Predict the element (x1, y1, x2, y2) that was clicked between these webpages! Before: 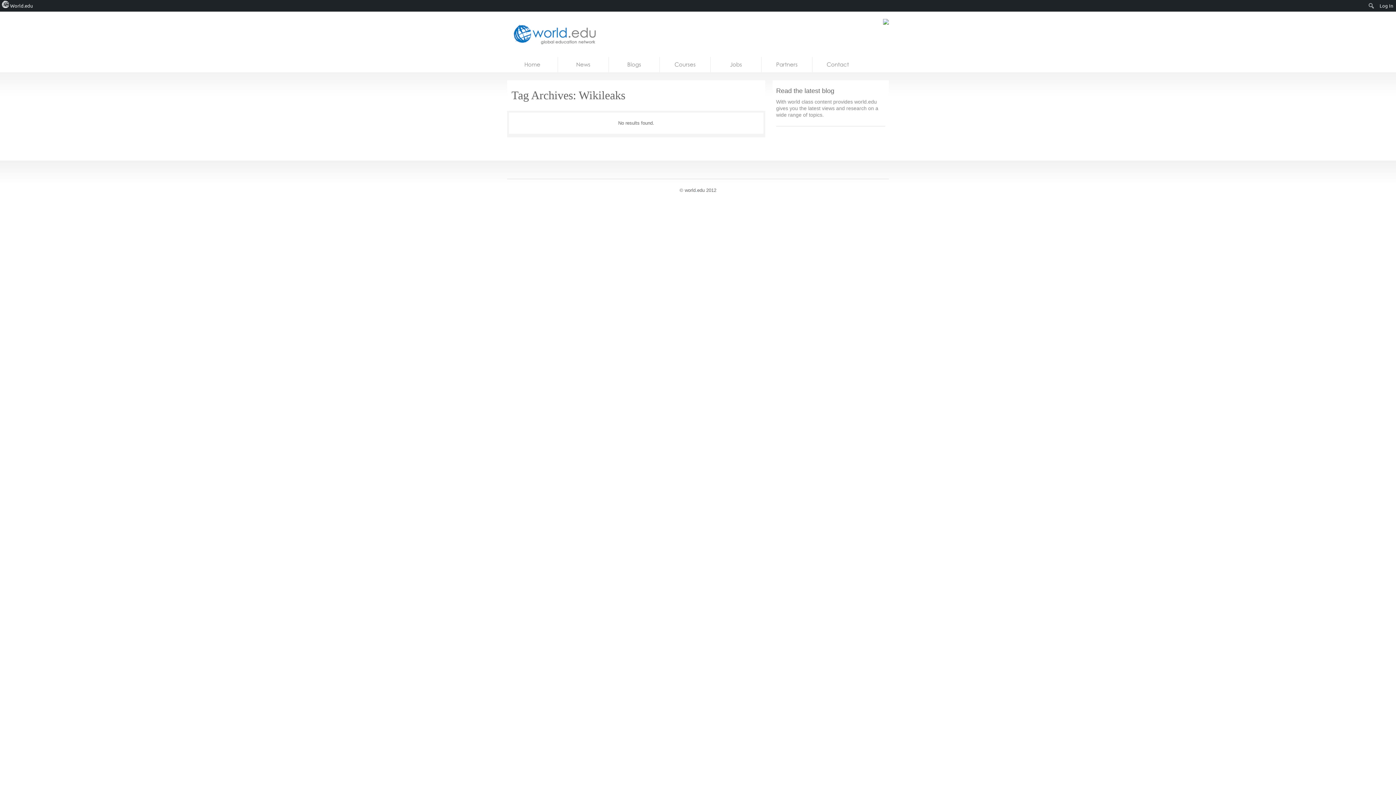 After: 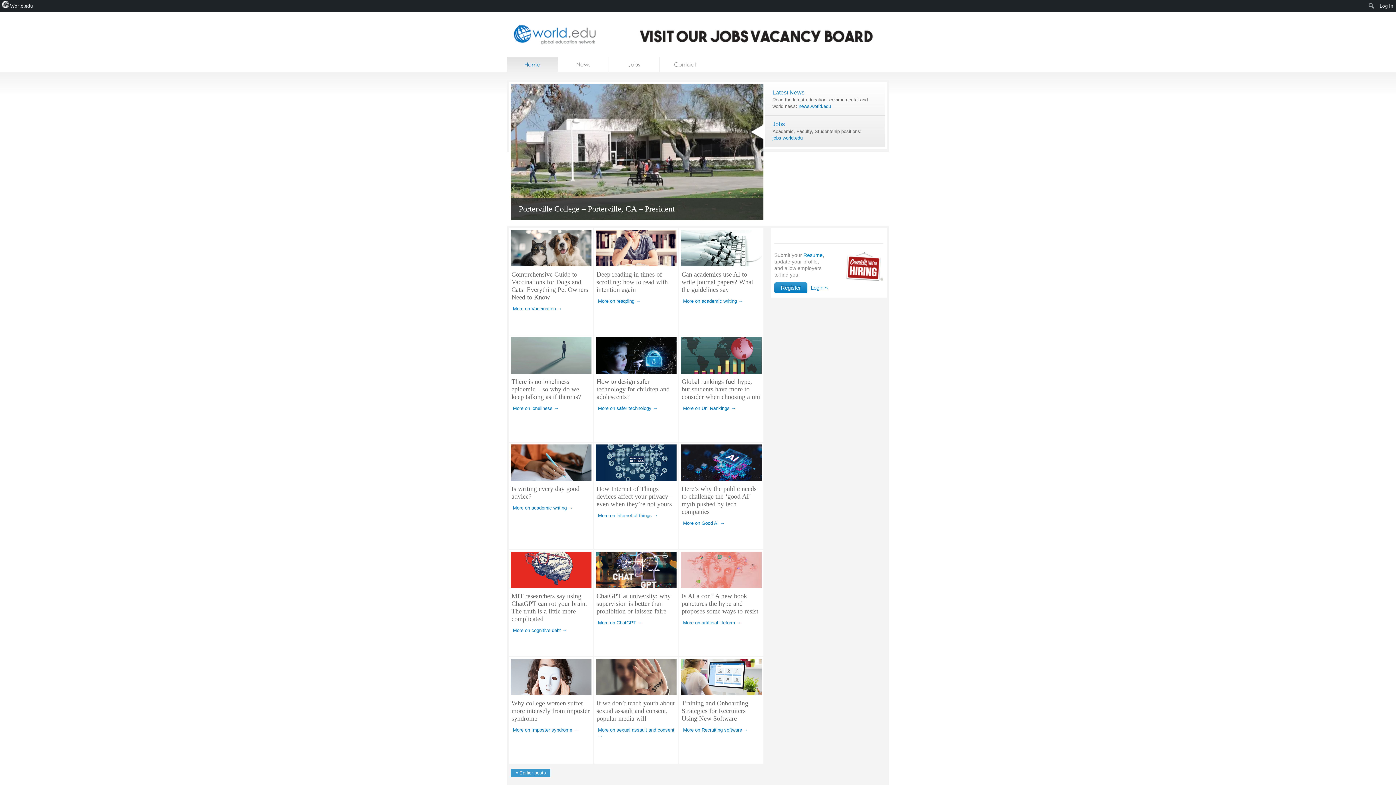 Action: label: World.edu bbox: (0, 0, 35, 11)